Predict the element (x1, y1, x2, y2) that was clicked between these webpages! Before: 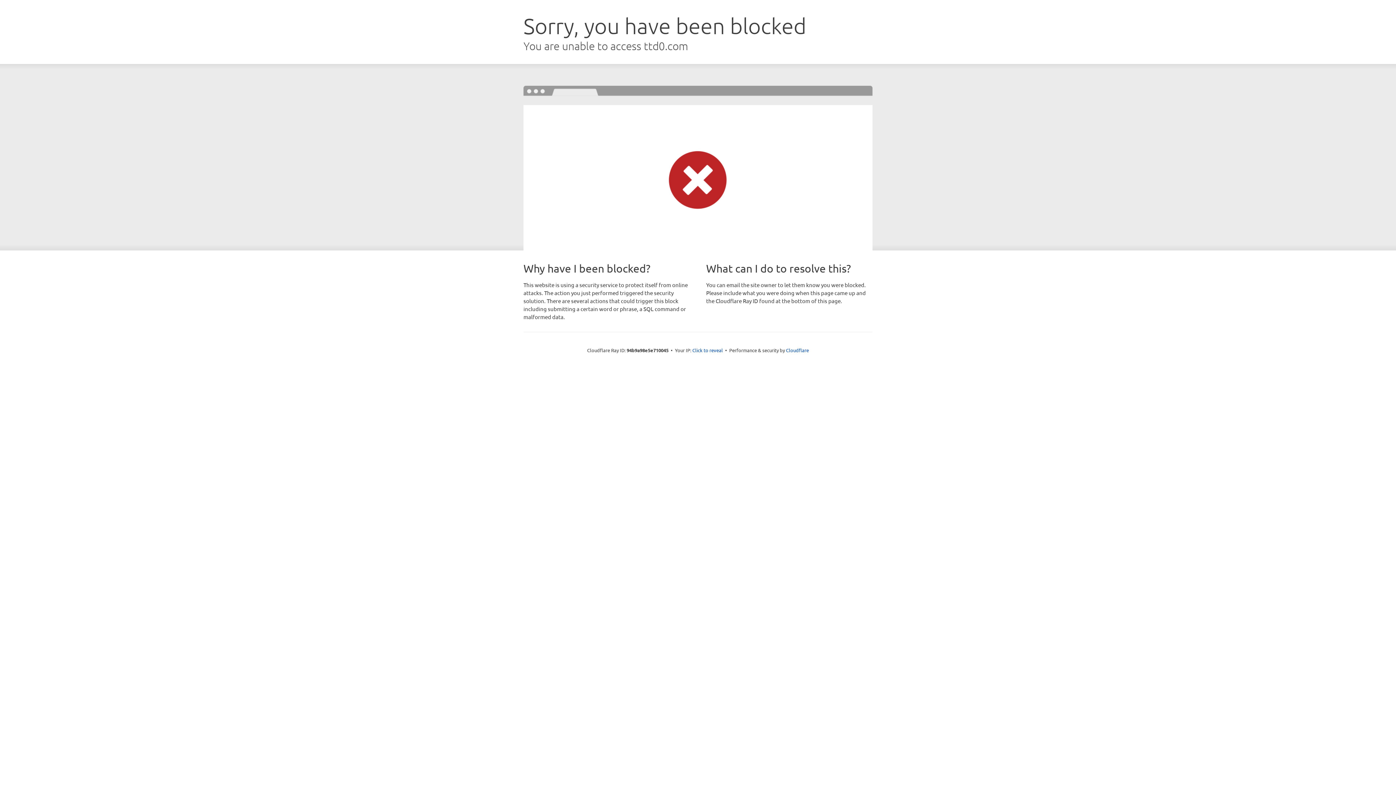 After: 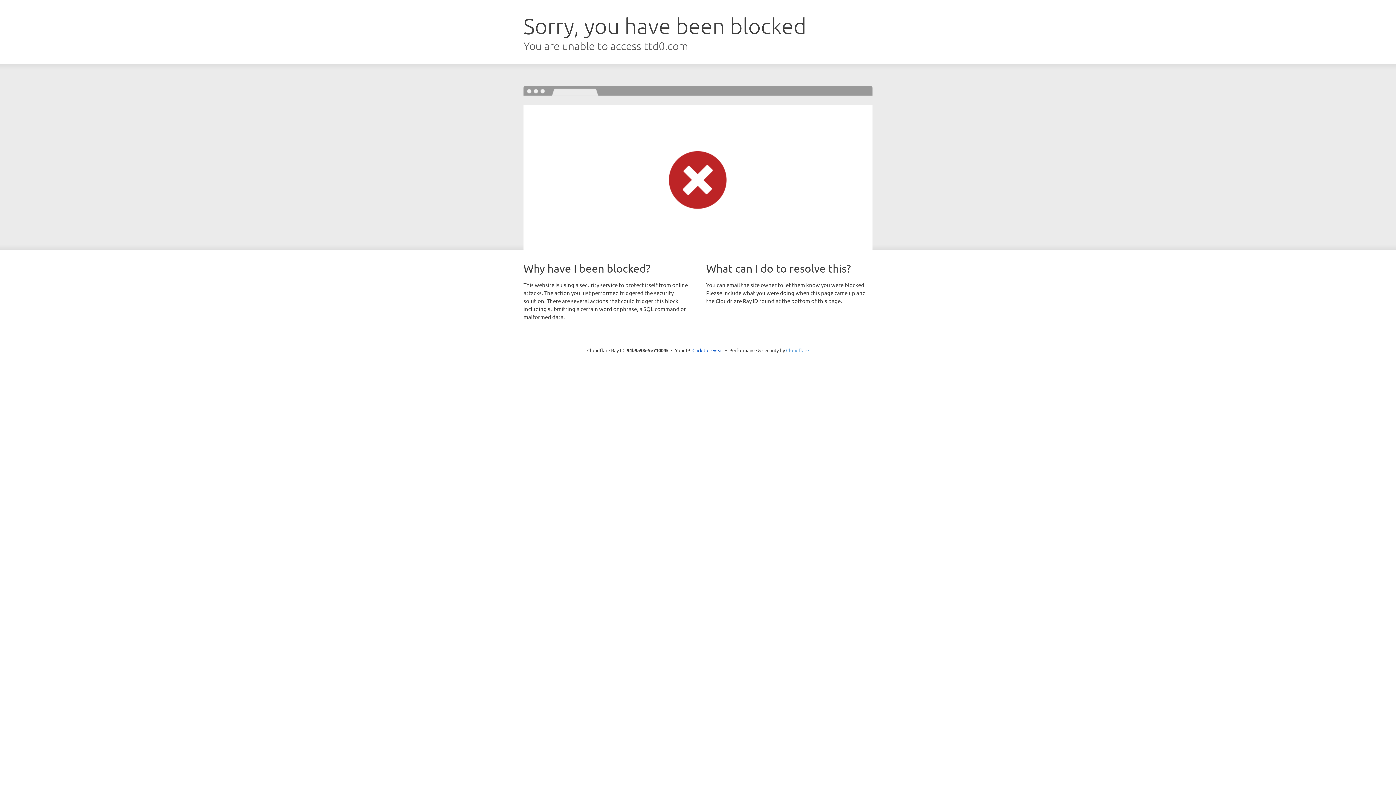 Action: bbox: (786, 347, 809, 353) label: Cloudflare